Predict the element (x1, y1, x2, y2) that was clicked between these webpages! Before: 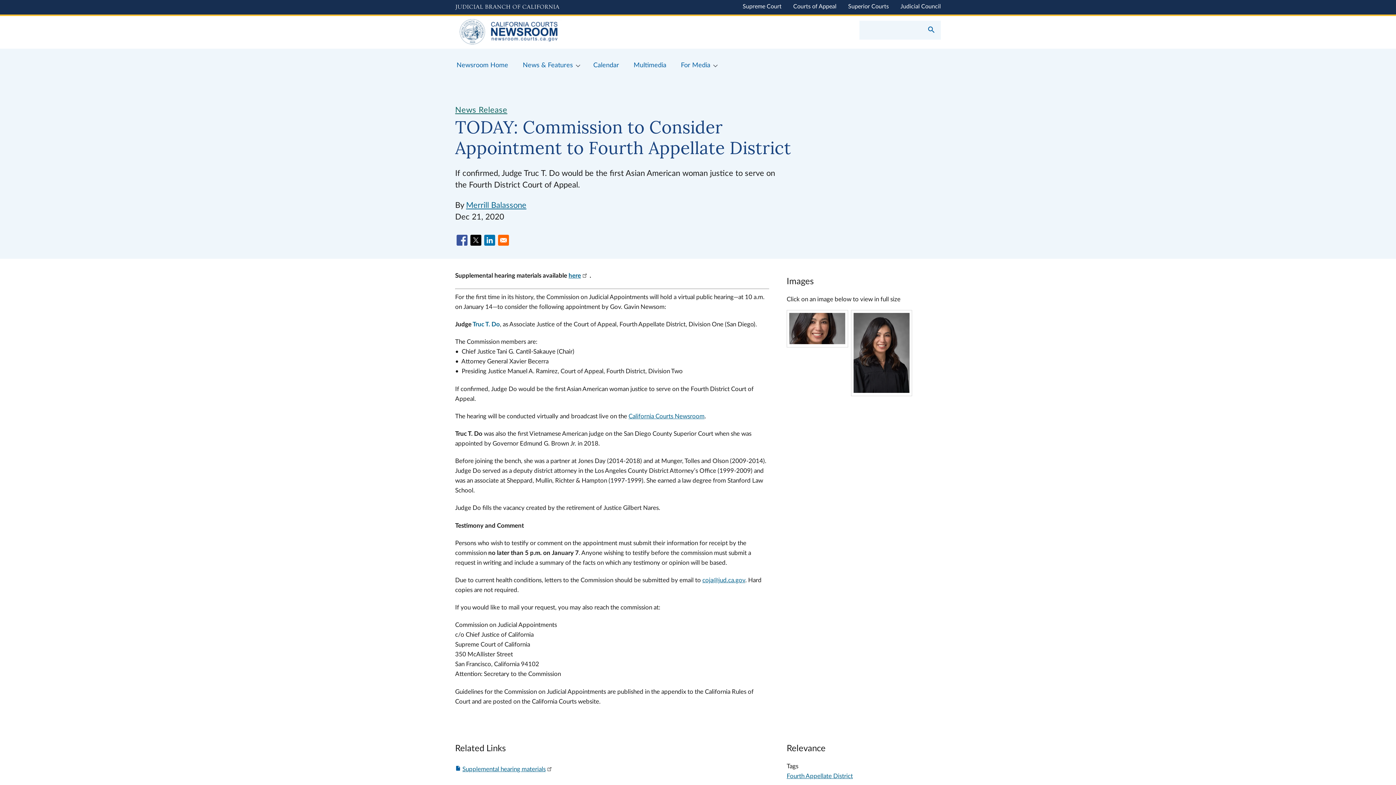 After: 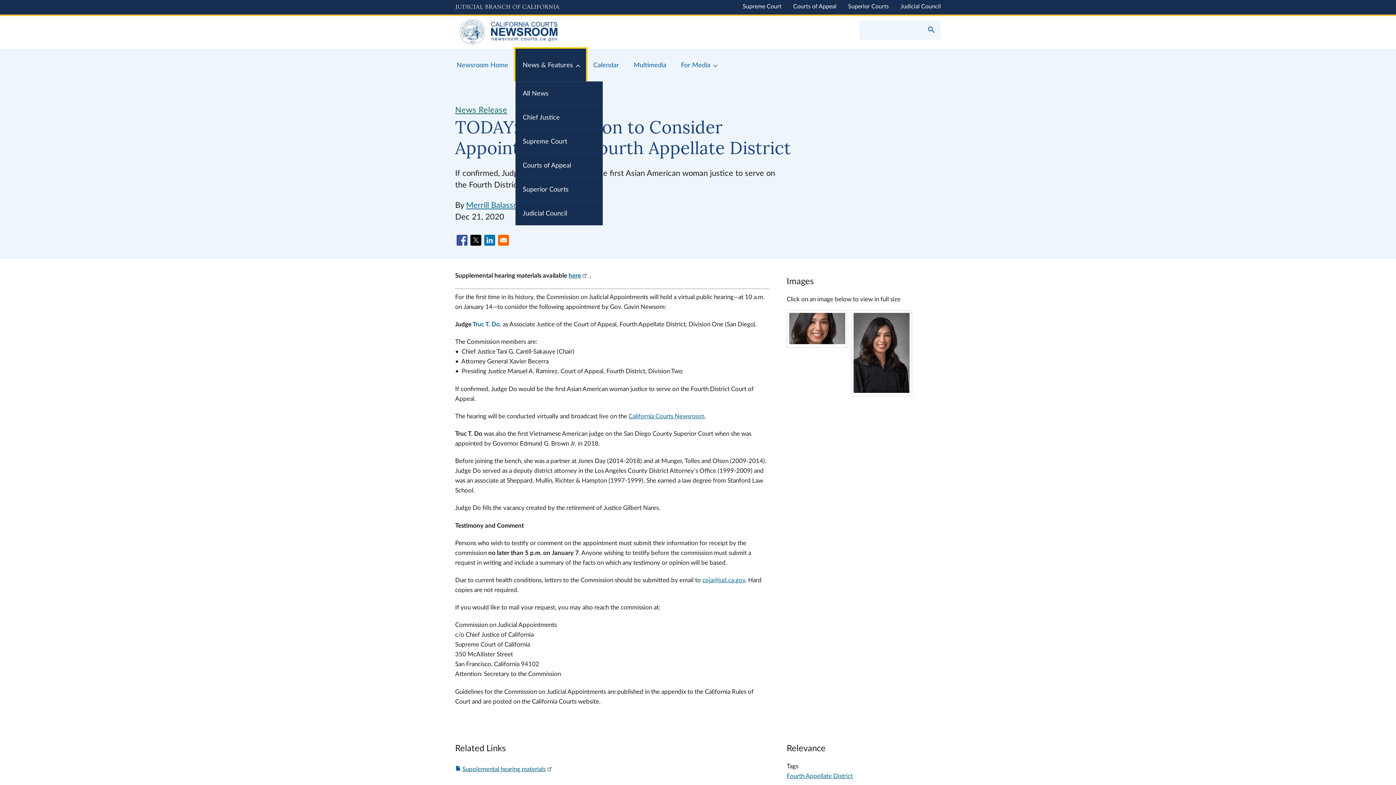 Action: label: News & Features bbox: (515, 48, 586, 81)